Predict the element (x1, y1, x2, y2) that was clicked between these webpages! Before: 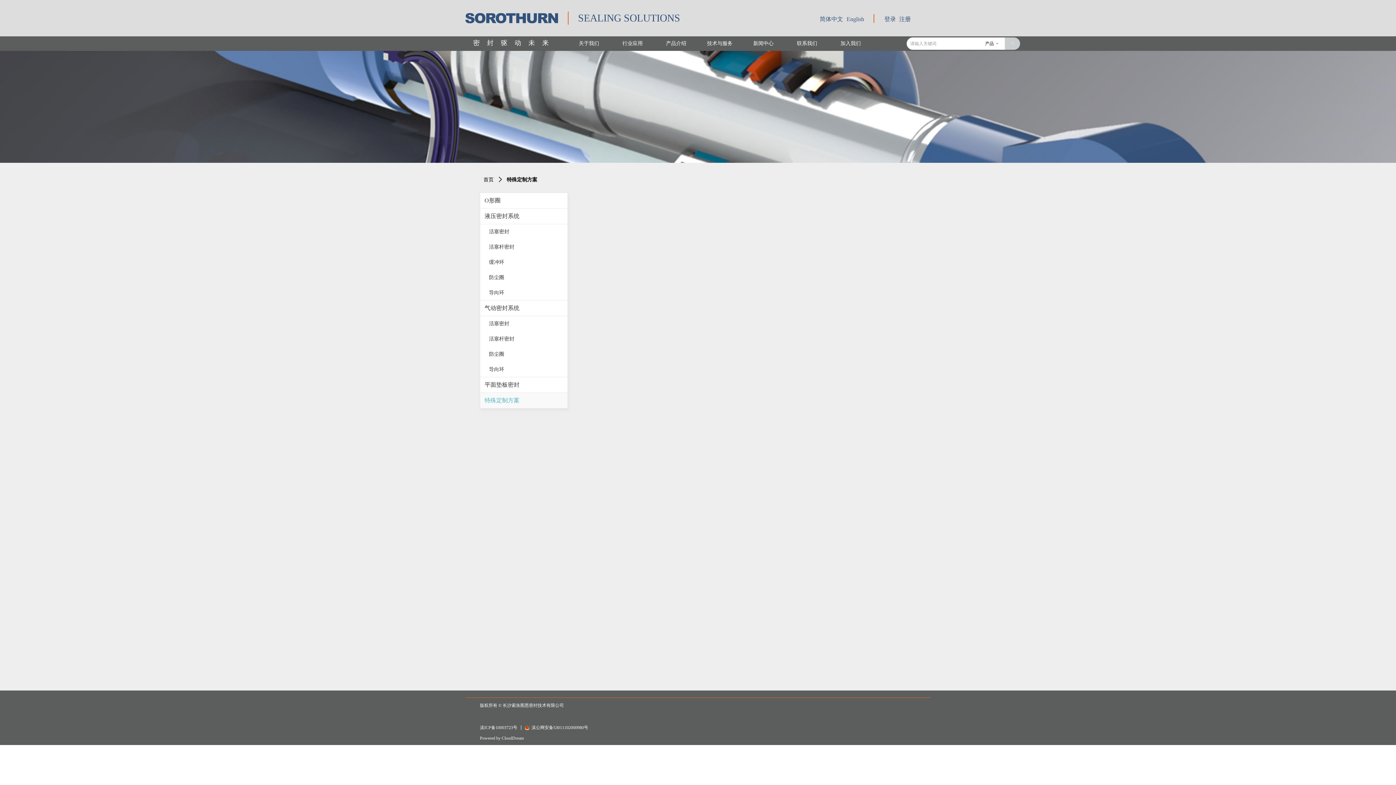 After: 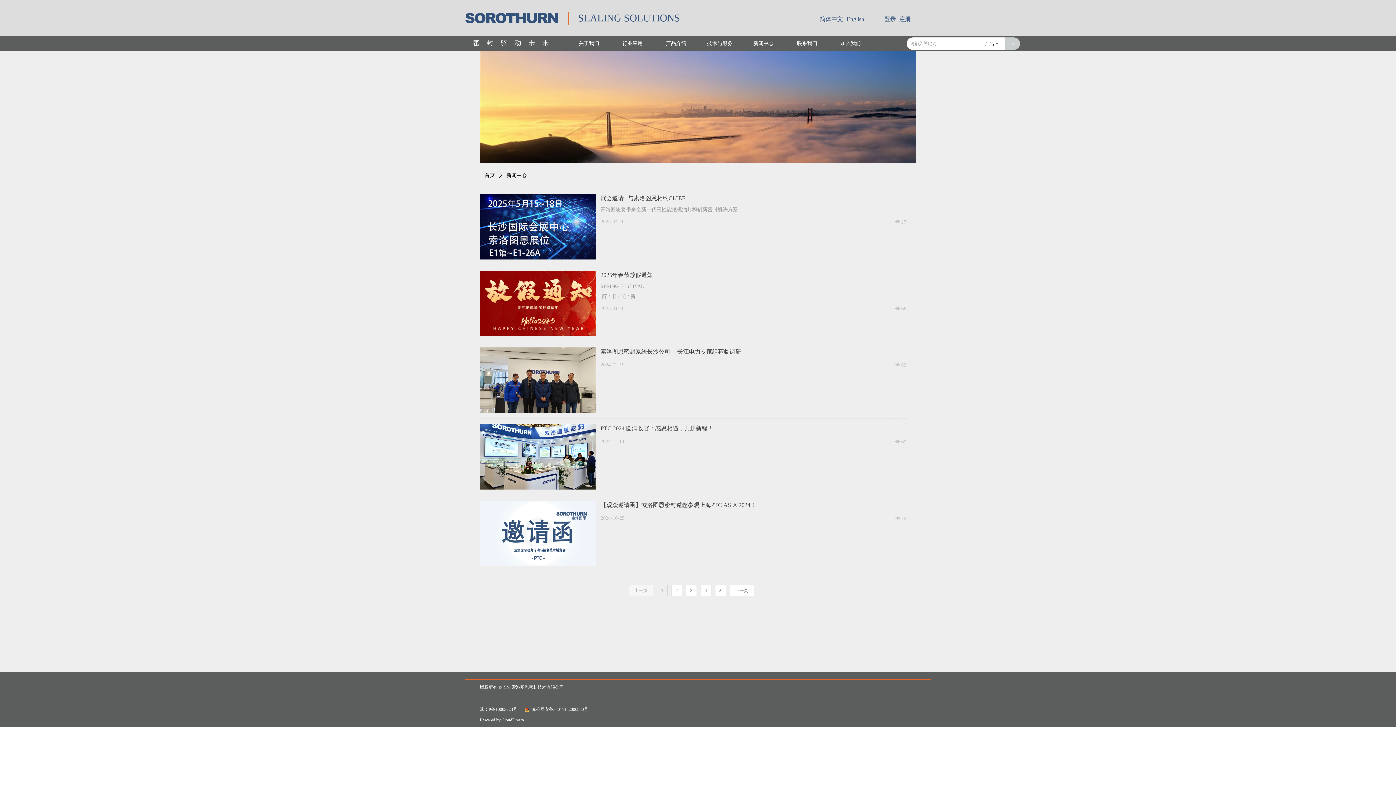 Action: label: 新闻中心 bbox: (741, 36, 785, 50)